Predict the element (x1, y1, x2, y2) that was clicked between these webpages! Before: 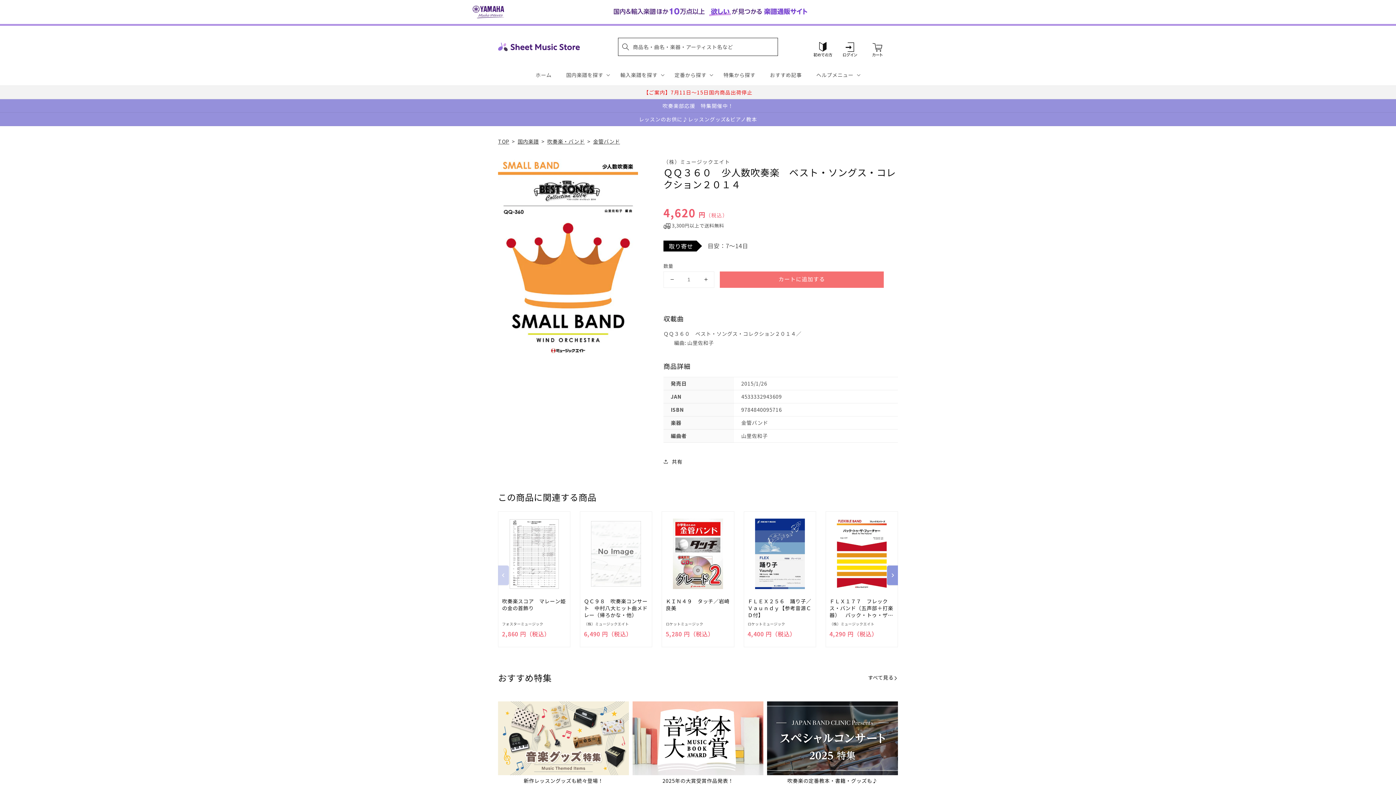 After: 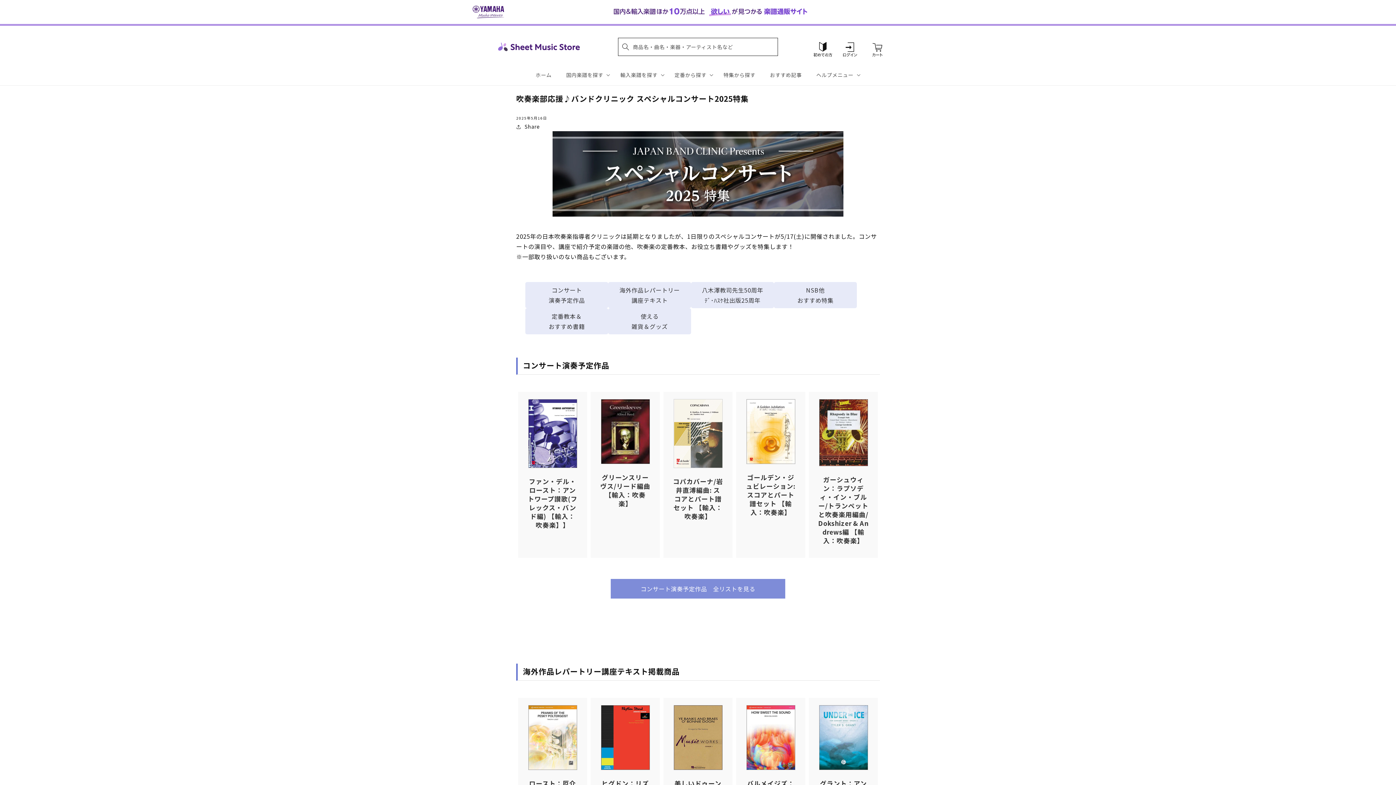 Action: bbox: (767, 701, 898, 794) label: 吹奏楽の定番教本・書籍・グッズも♪